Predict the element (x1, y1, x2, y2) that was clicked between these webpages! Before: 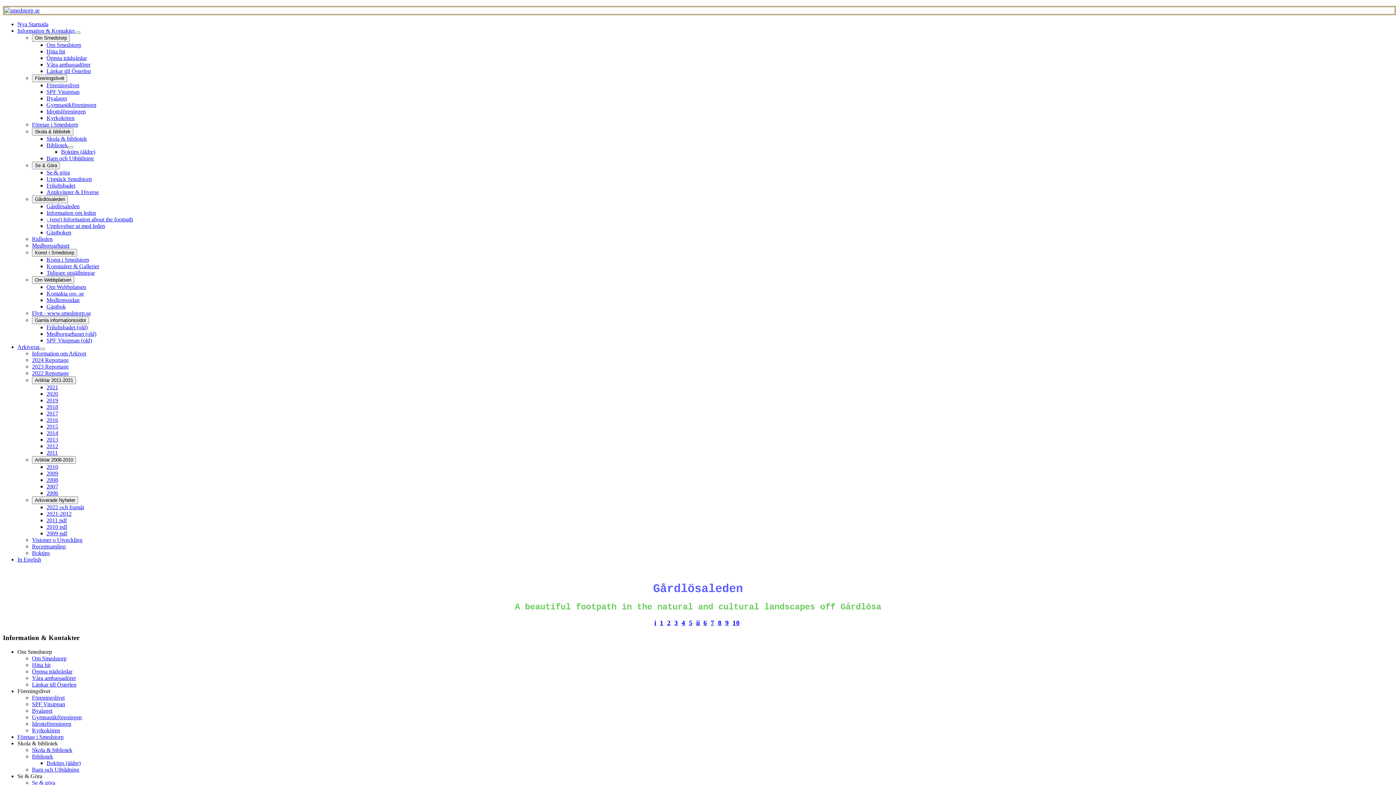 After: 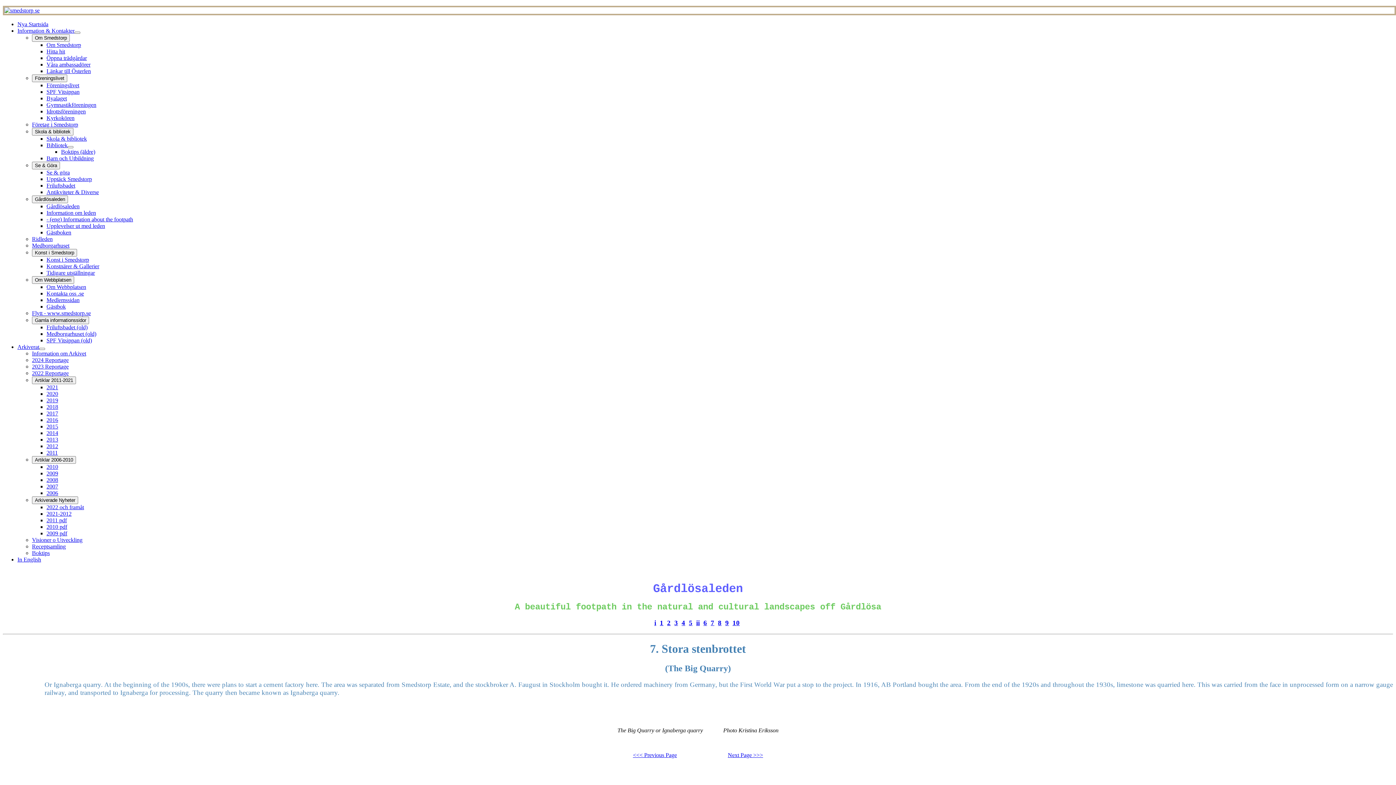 Action: label: 7 bbox: (710, 619, 714, 626)